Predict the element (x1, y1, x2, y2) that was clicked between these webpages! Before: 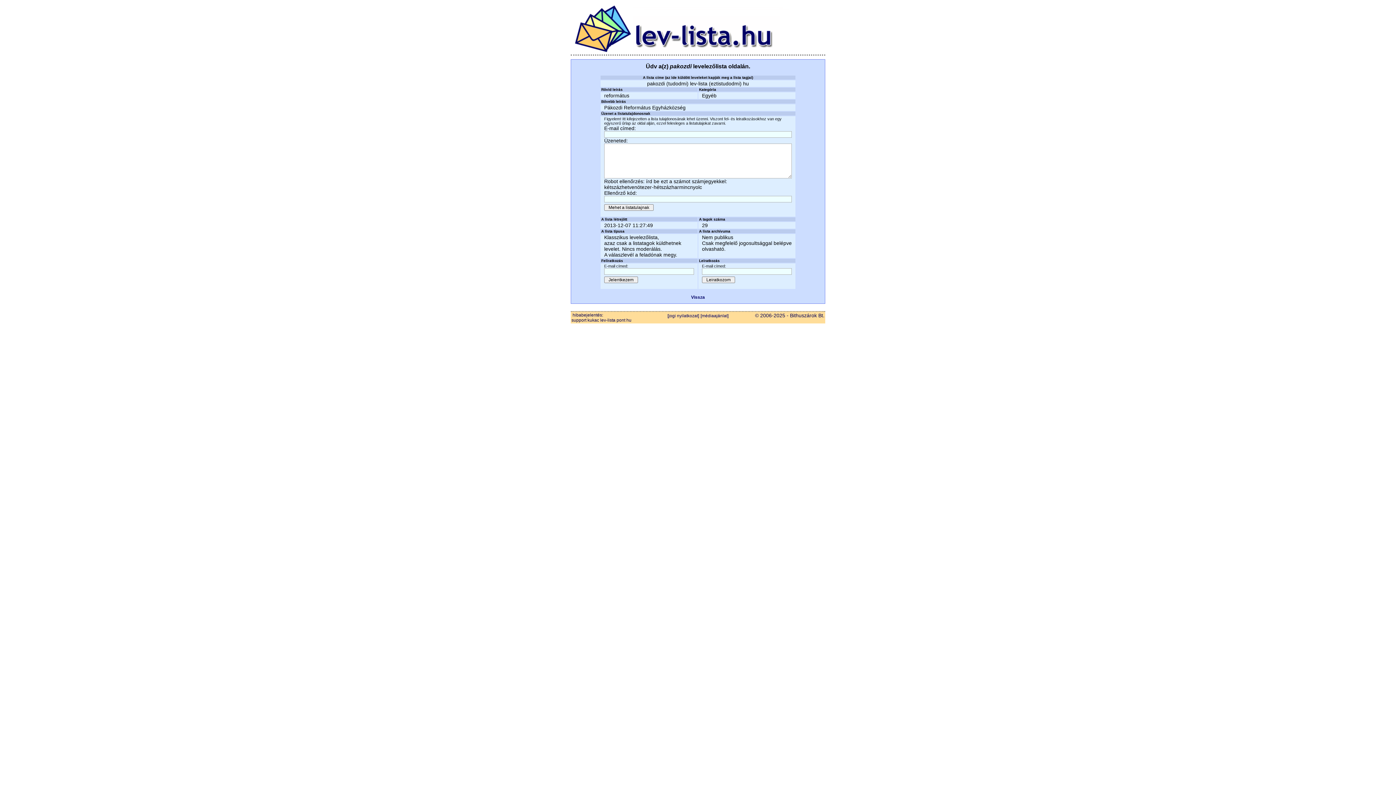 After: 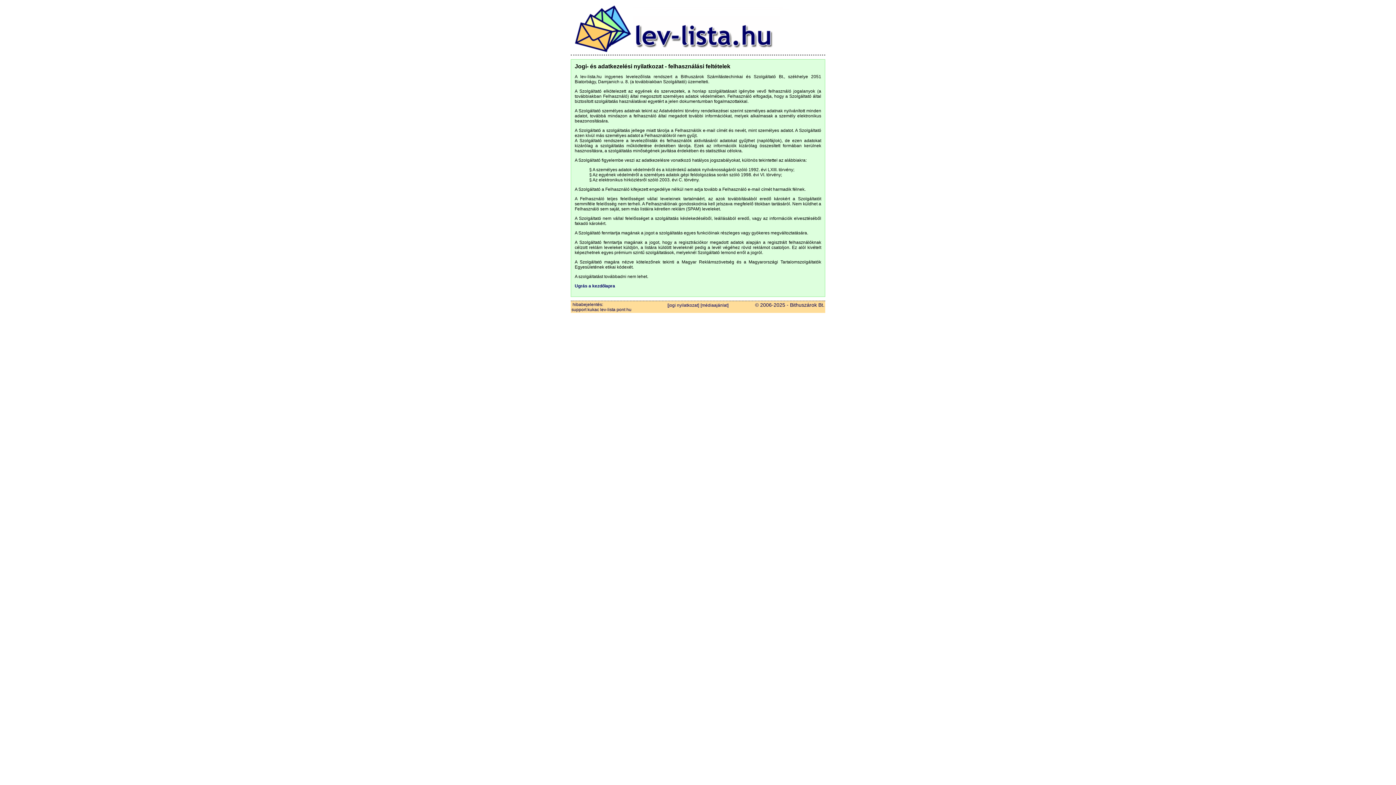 Action: label: [jogi nyilatkozat] bbox: (667, 313, 699, 318)